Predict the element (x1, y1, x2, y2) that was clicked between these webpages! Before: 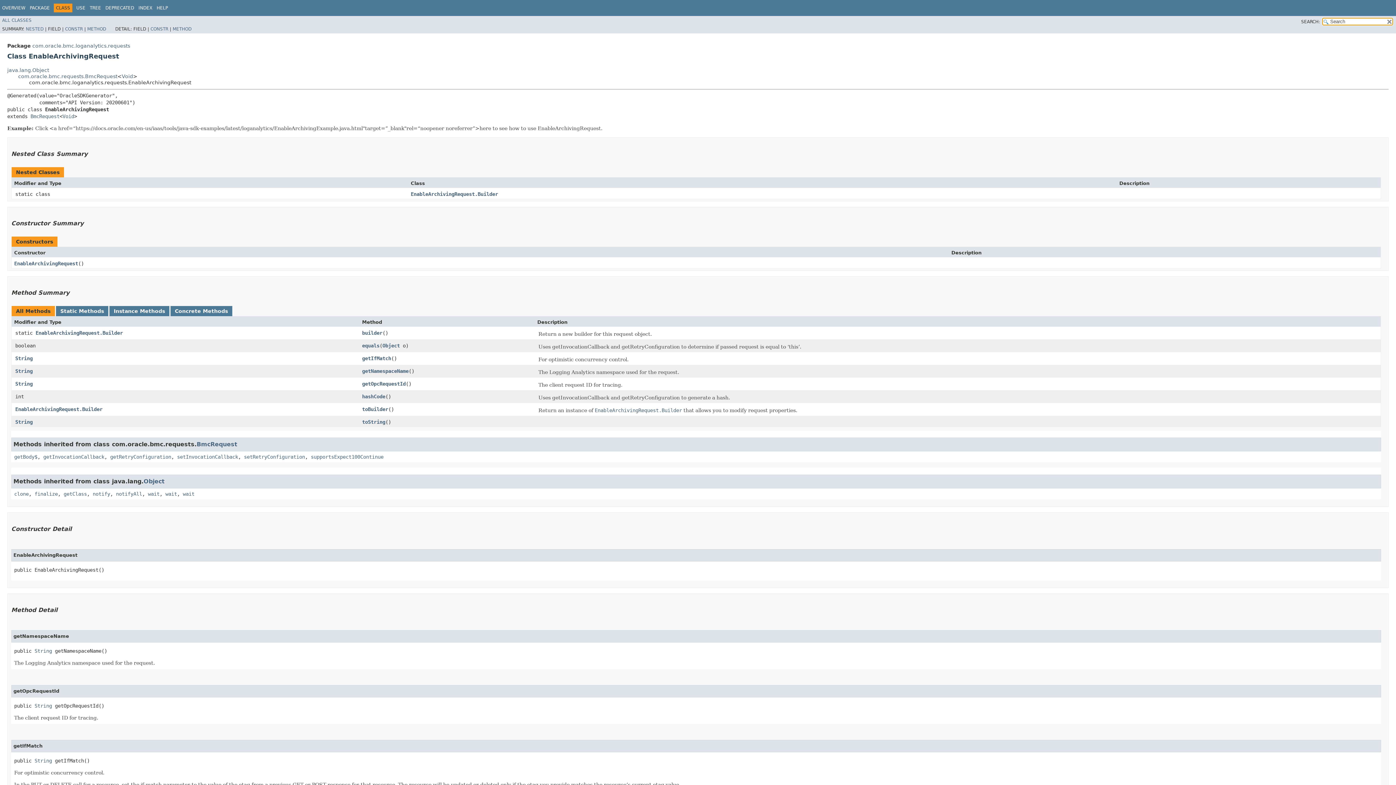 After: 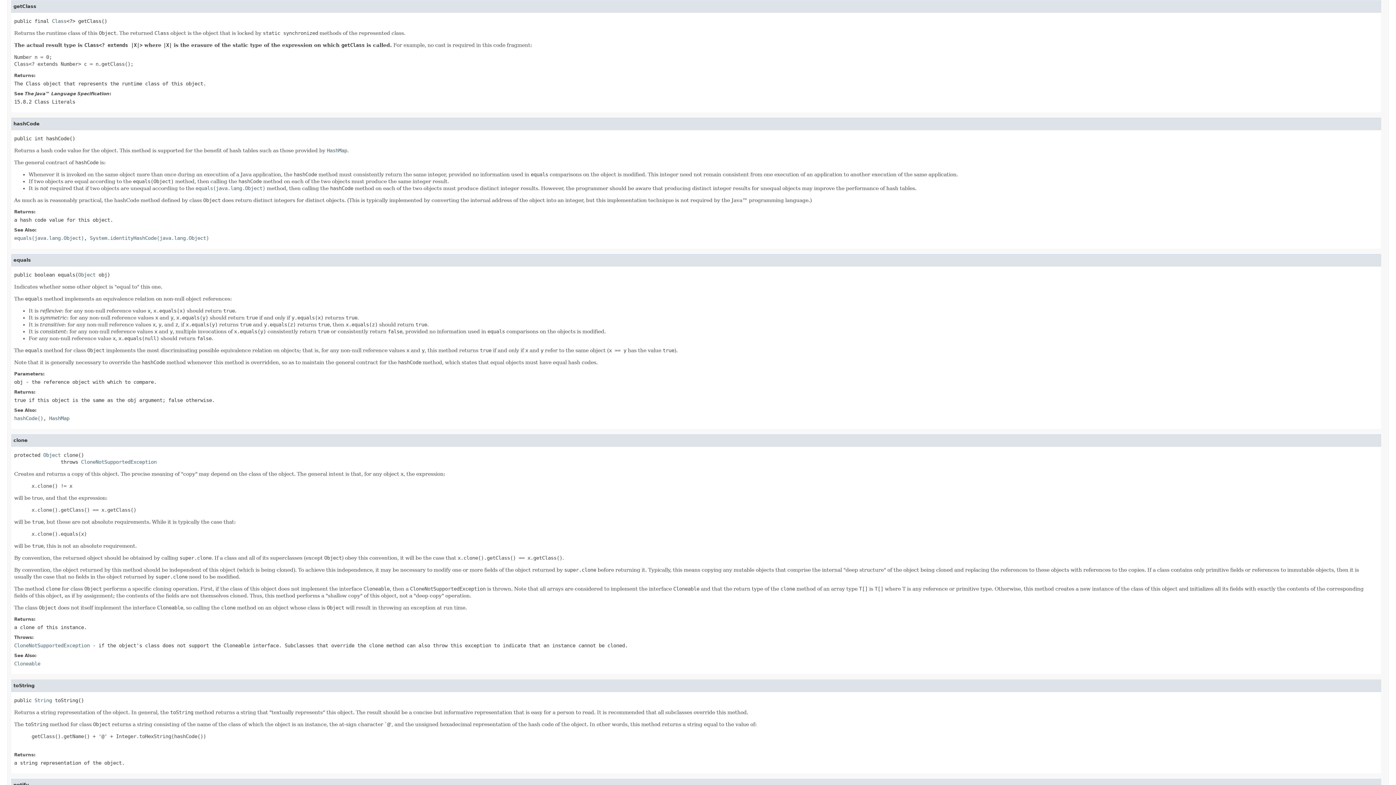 Action: bbox: (63, 491, 86, 496) label: getClass